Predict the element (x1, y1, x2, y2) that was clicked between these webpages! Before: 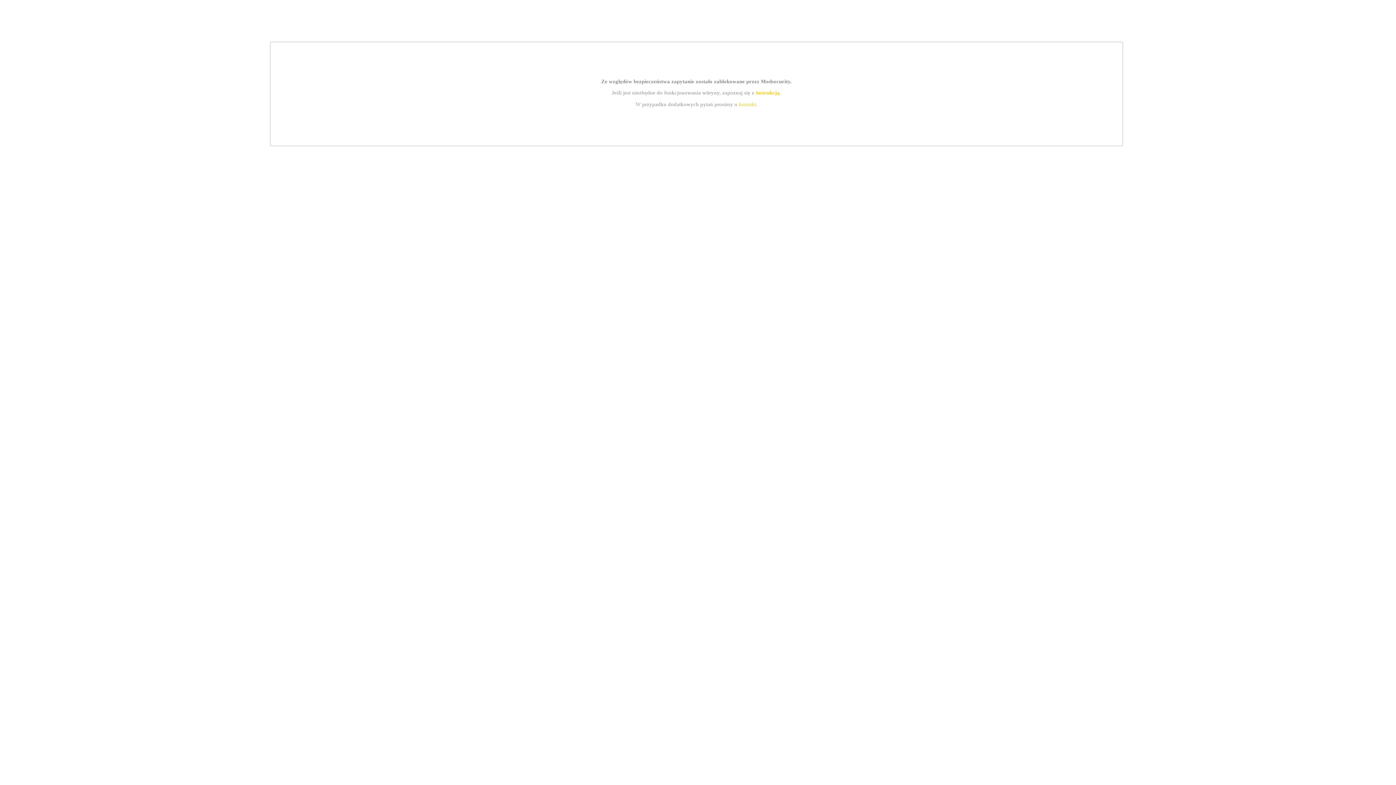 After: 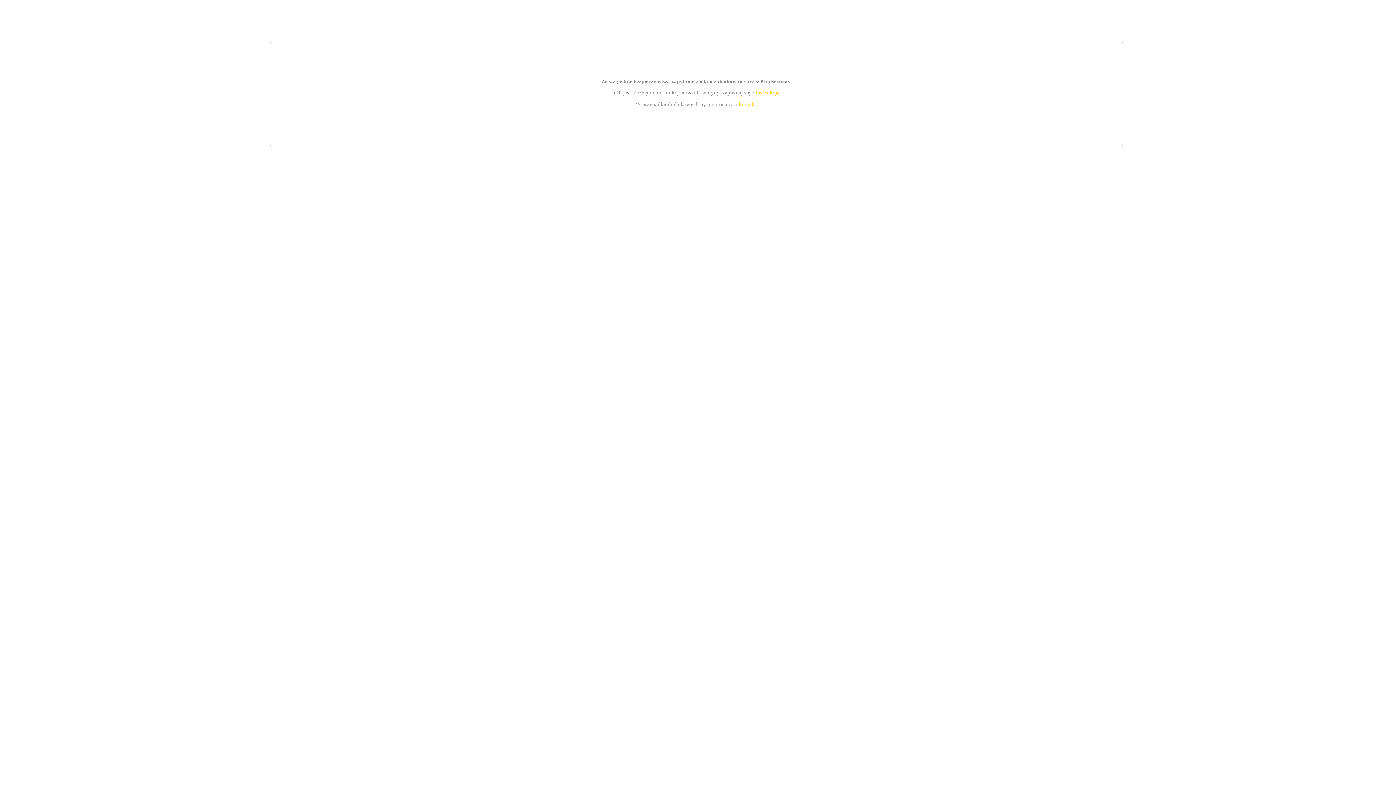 Action: bbox: (755, 89, 779, 95) label: instrukcją